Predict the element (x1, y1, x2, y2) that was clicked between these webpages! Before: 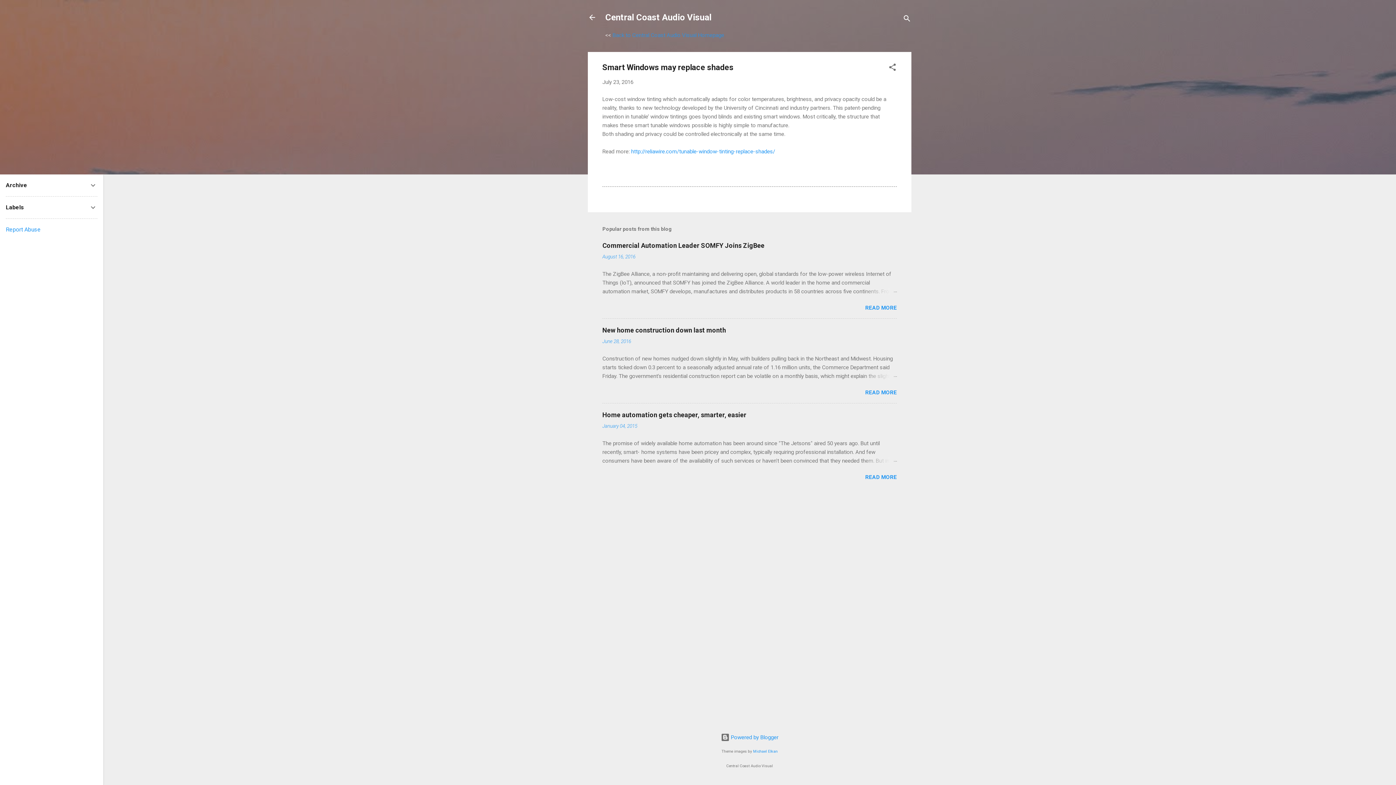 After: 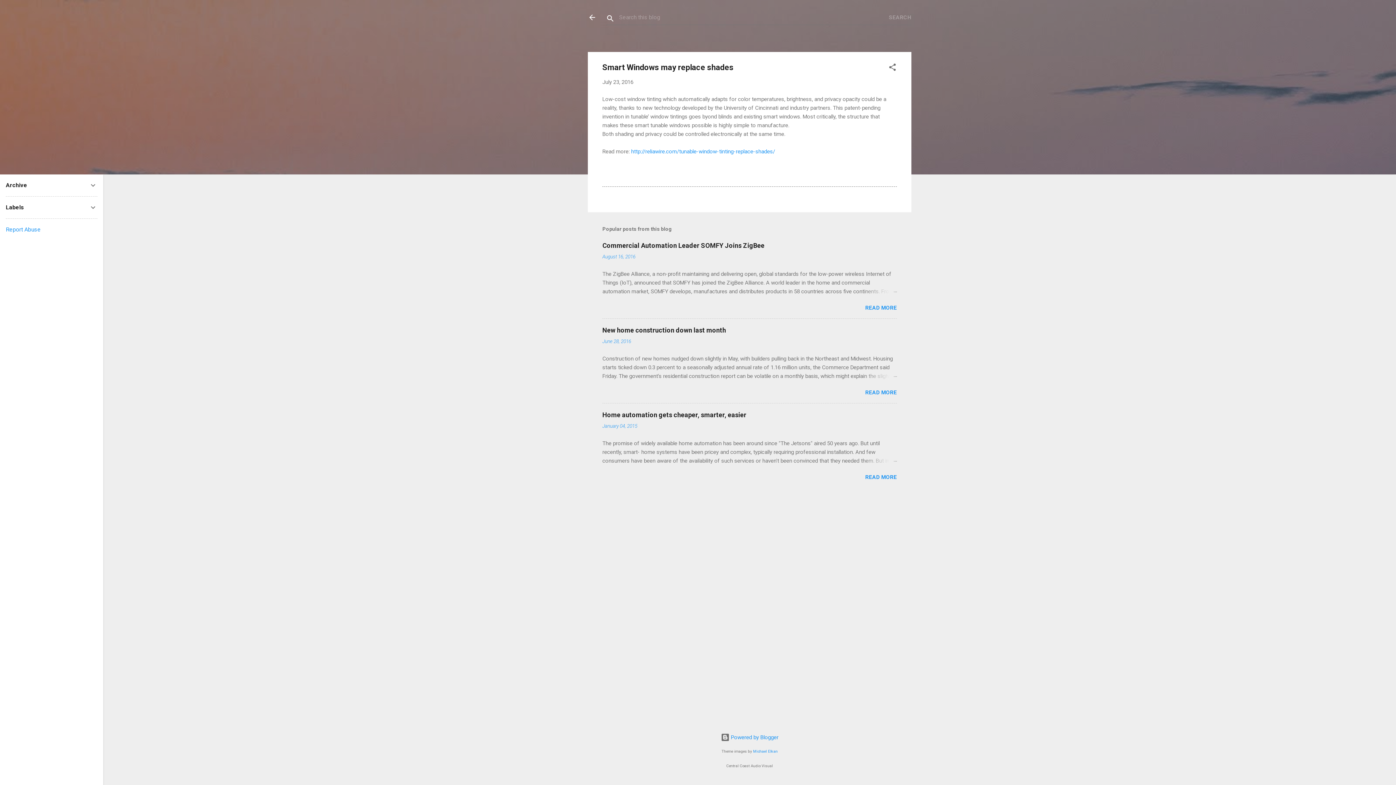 Action: bbox: (902, 8, 911, 30) label: Search